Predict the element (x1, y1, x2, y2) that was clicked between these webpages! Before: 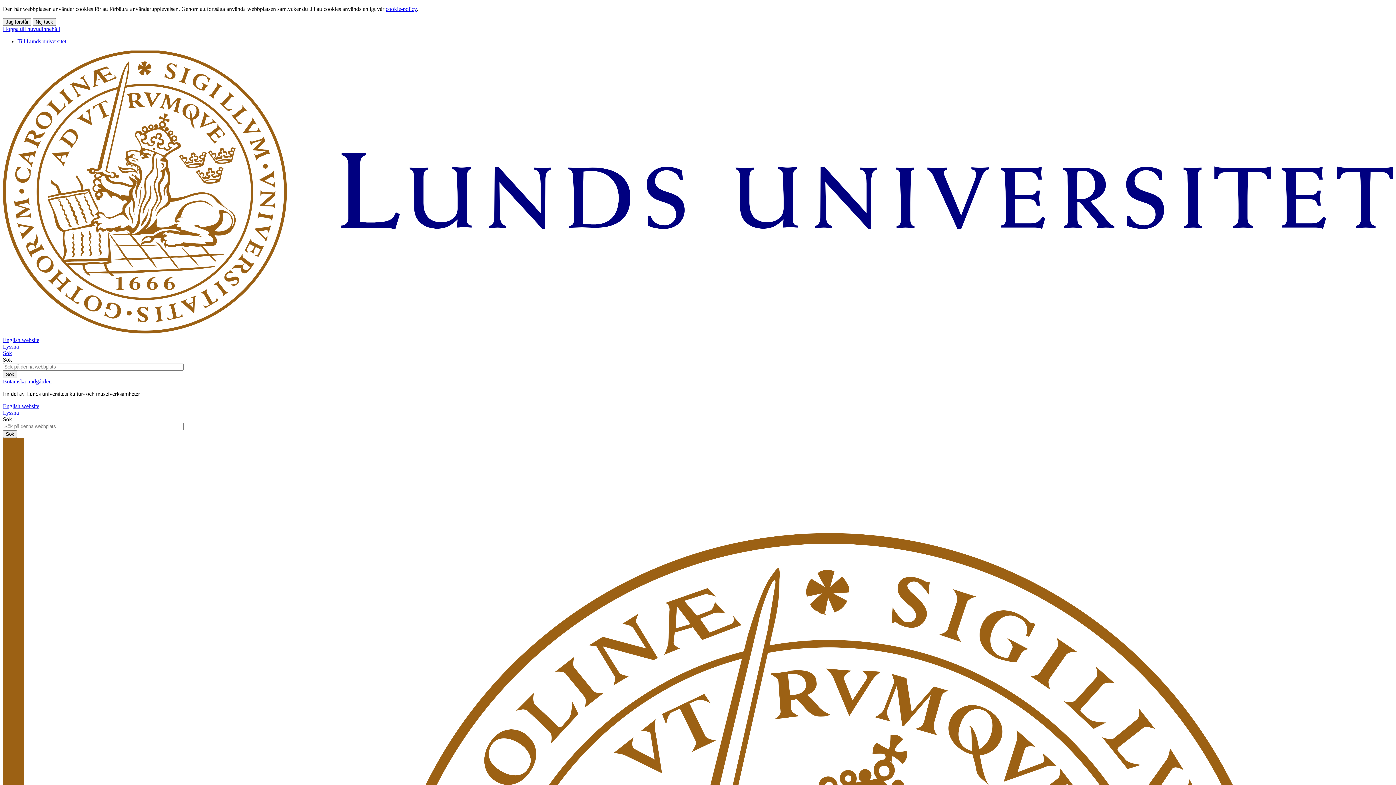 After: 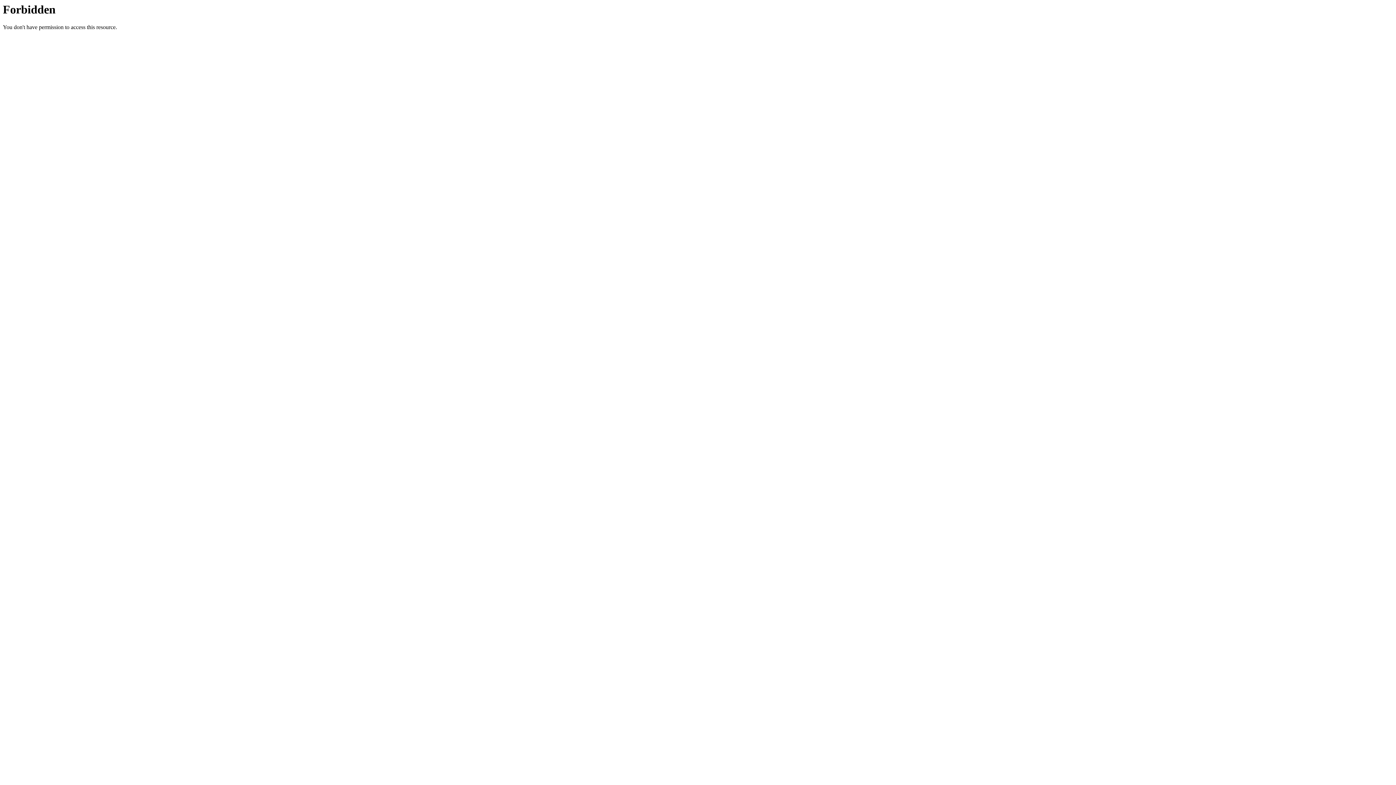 Action: bbox: (2, 403, 39, 409) label: English website